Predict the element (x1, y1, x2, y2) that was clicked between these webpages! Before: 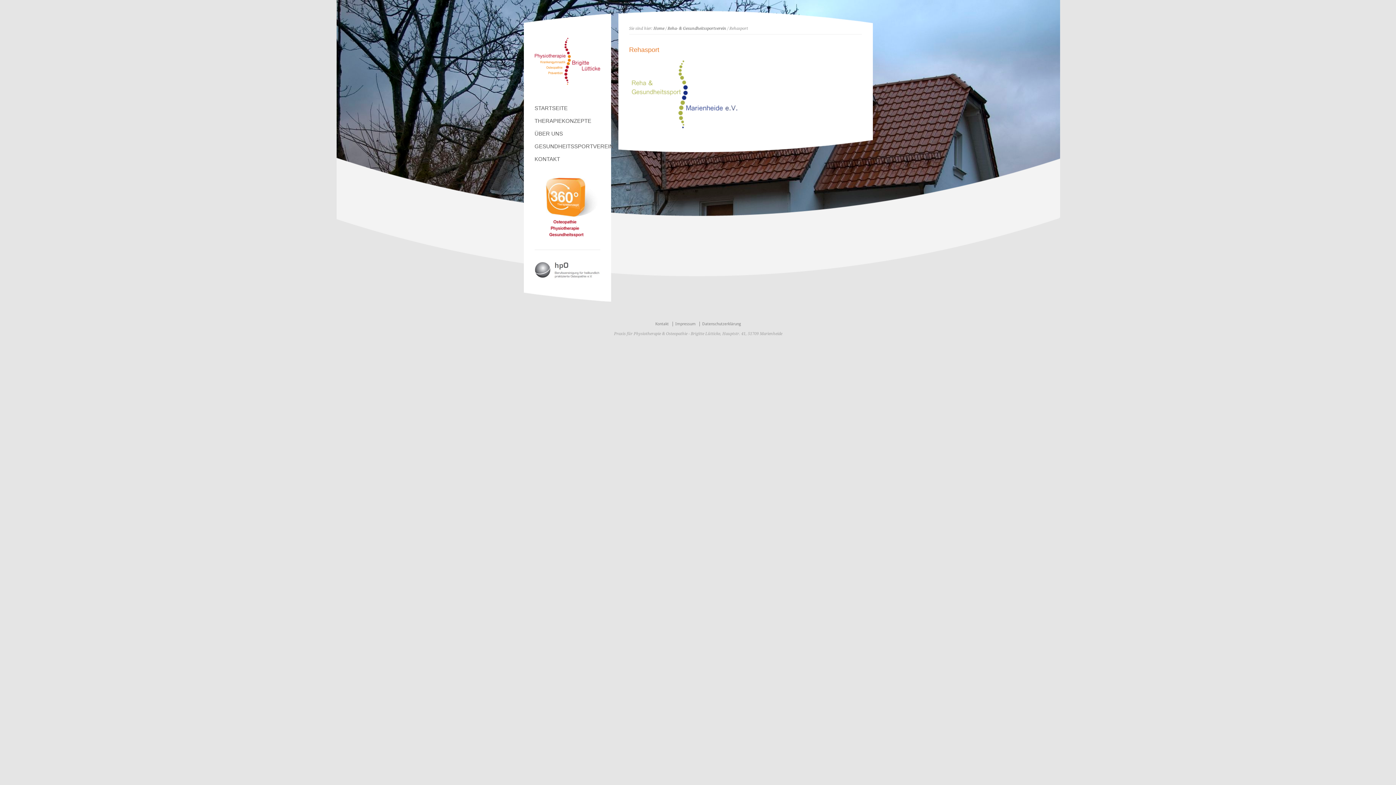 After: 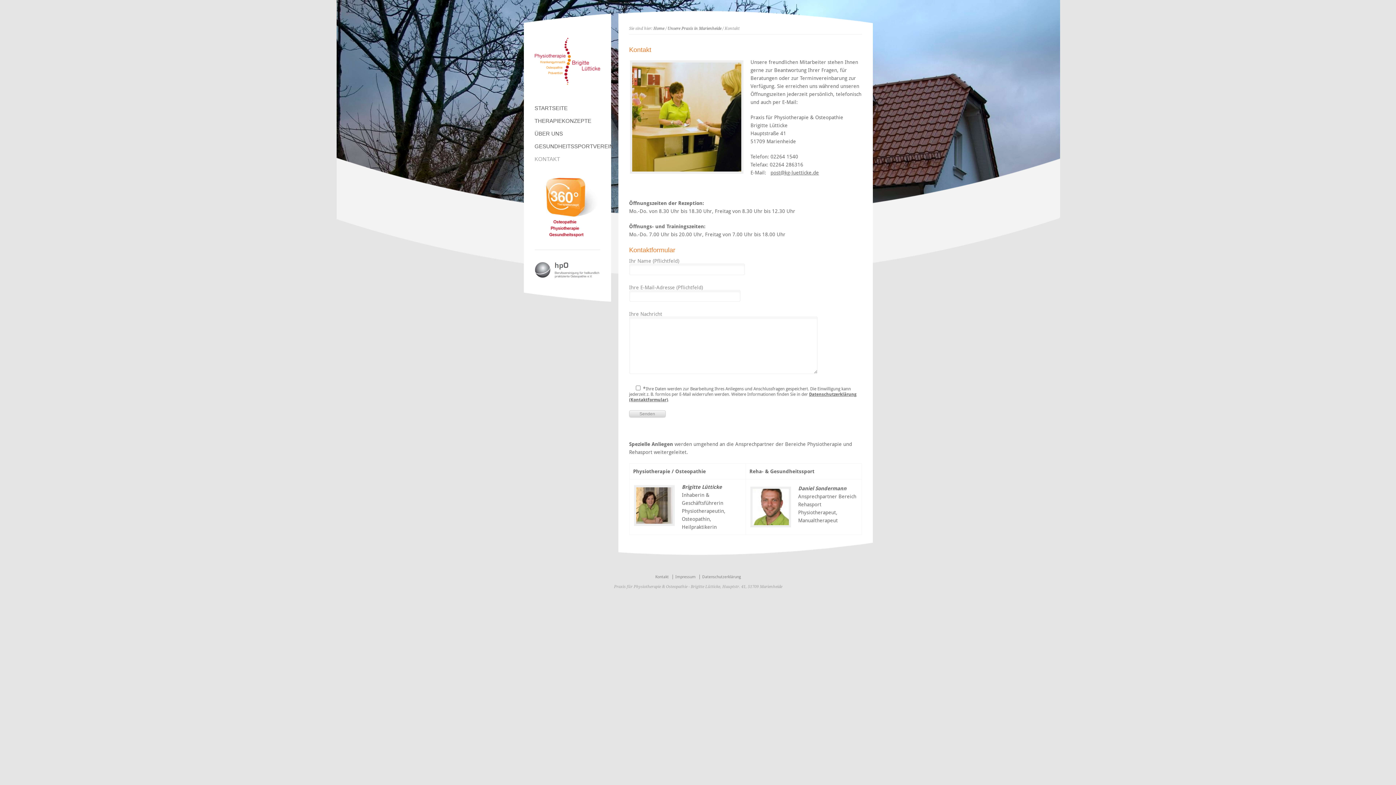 Action: label: KONTAKT bbox: (534, 156, 600, 161)